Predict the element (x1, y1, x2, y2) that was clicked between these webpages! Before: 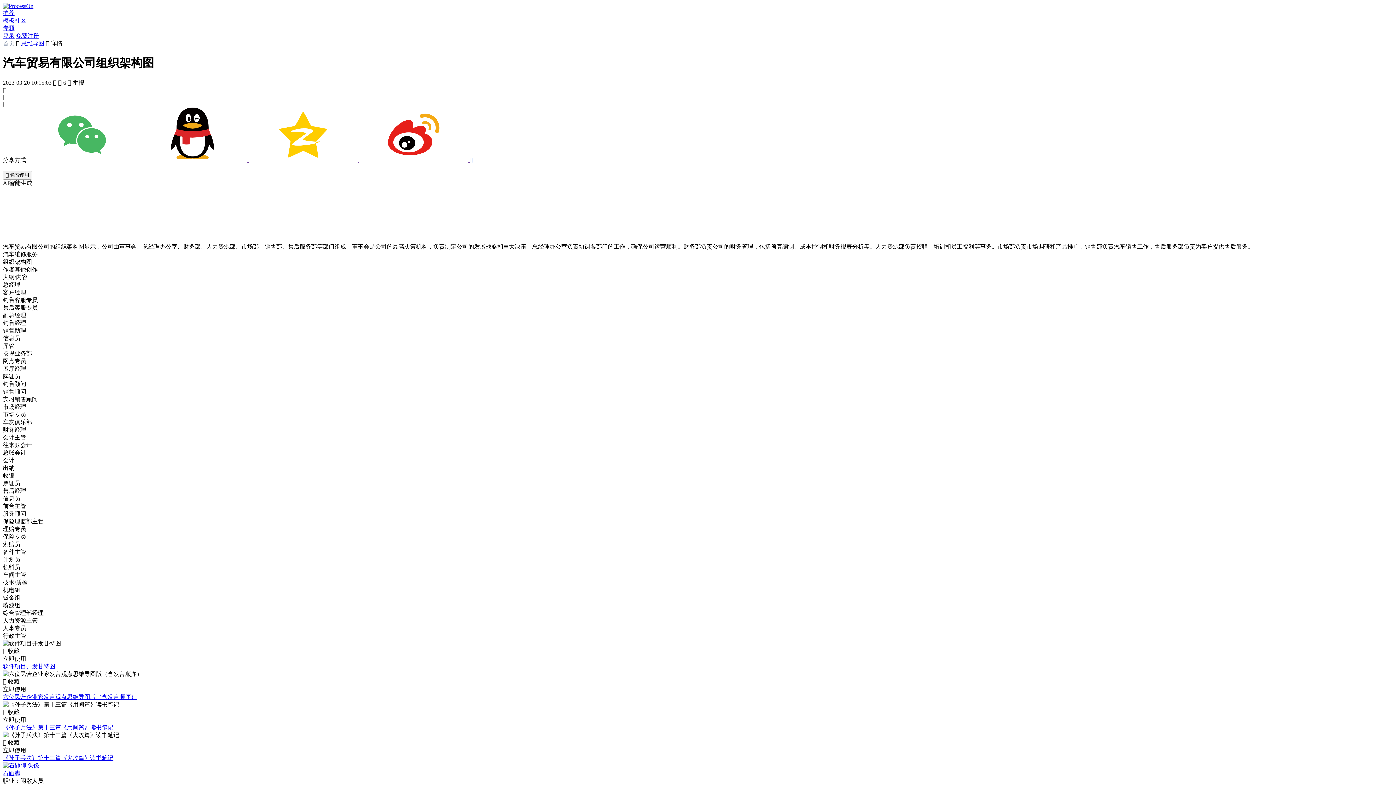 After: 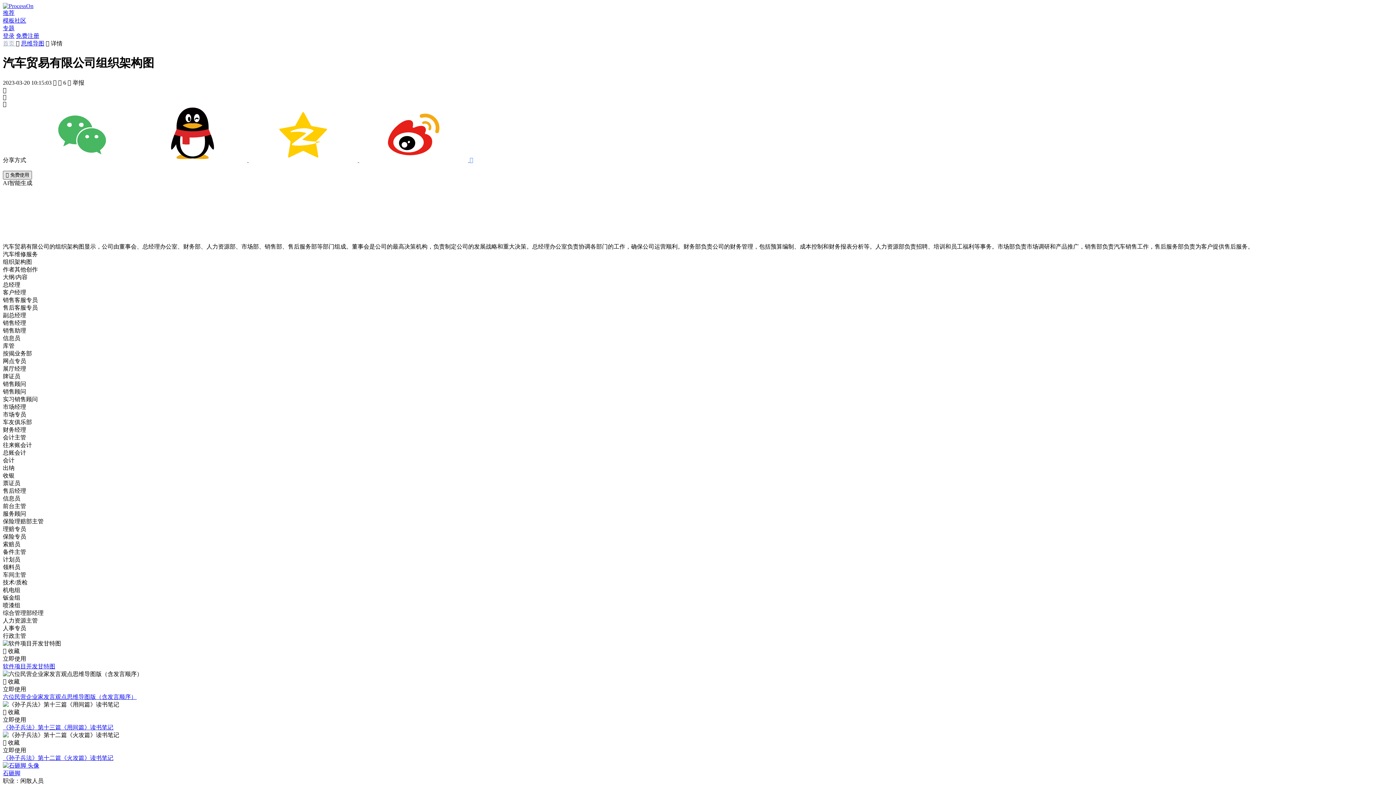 Action: label:  免费使用 bbox: (2, 170, 32, 179)